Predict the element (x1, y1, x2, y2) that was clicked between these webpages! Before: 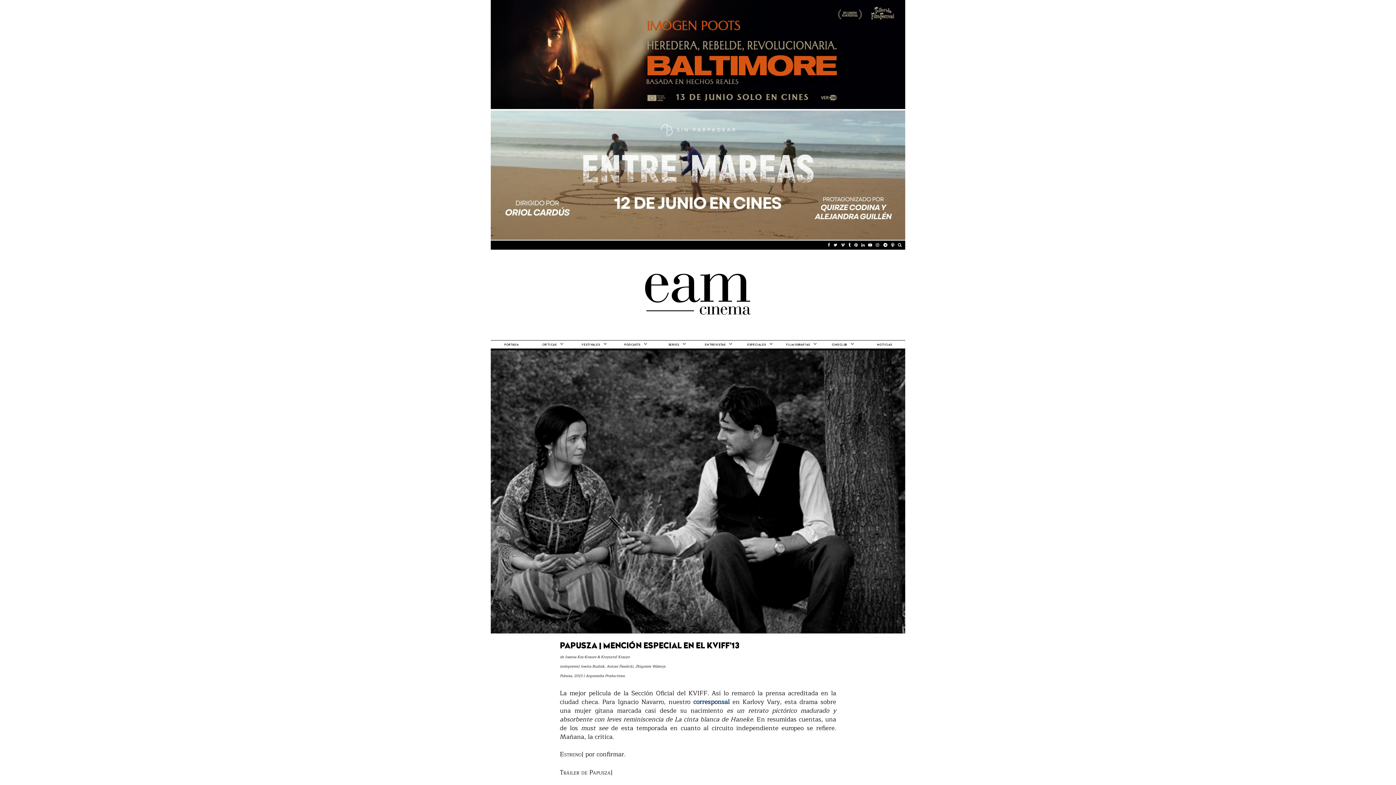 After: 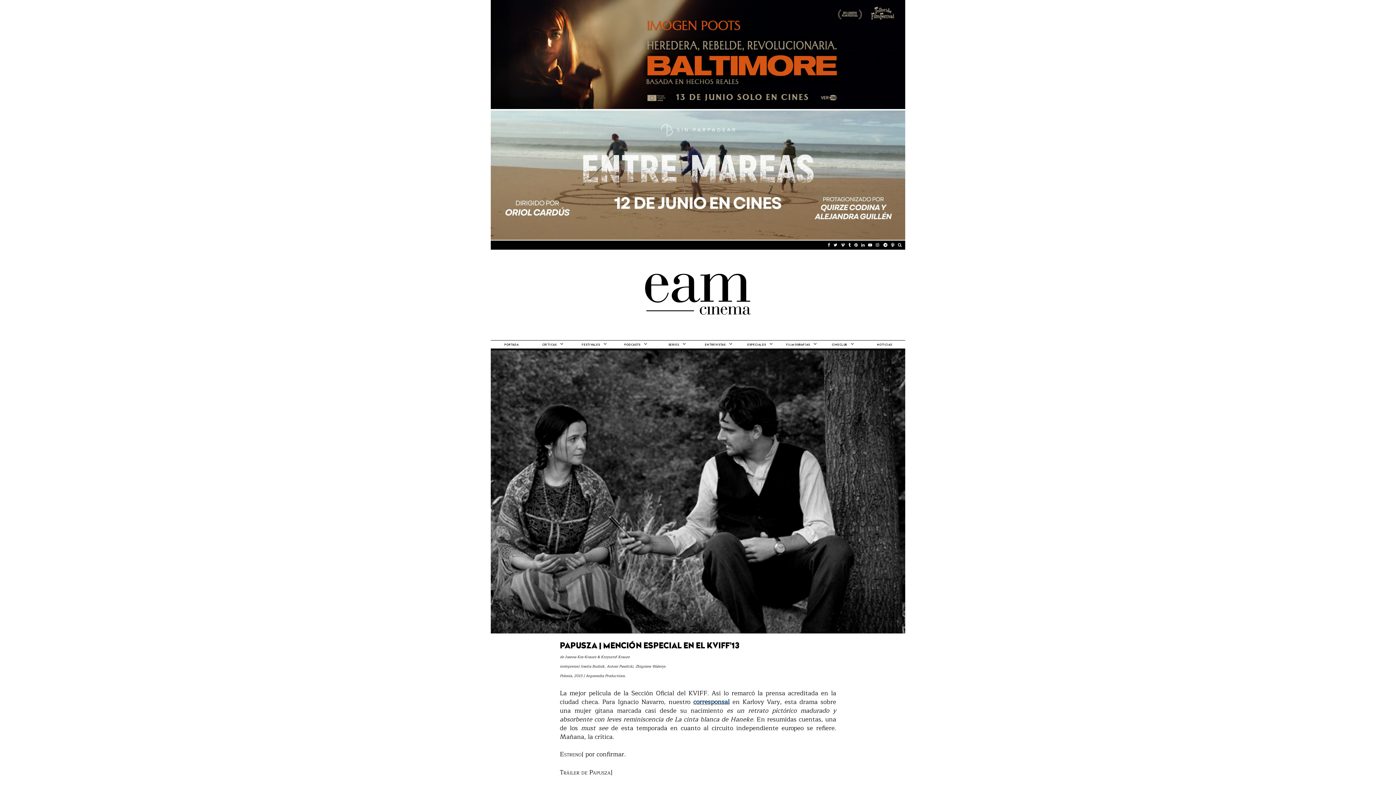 Action: label: corresponsal bbox: (693, 697, 729, 707)